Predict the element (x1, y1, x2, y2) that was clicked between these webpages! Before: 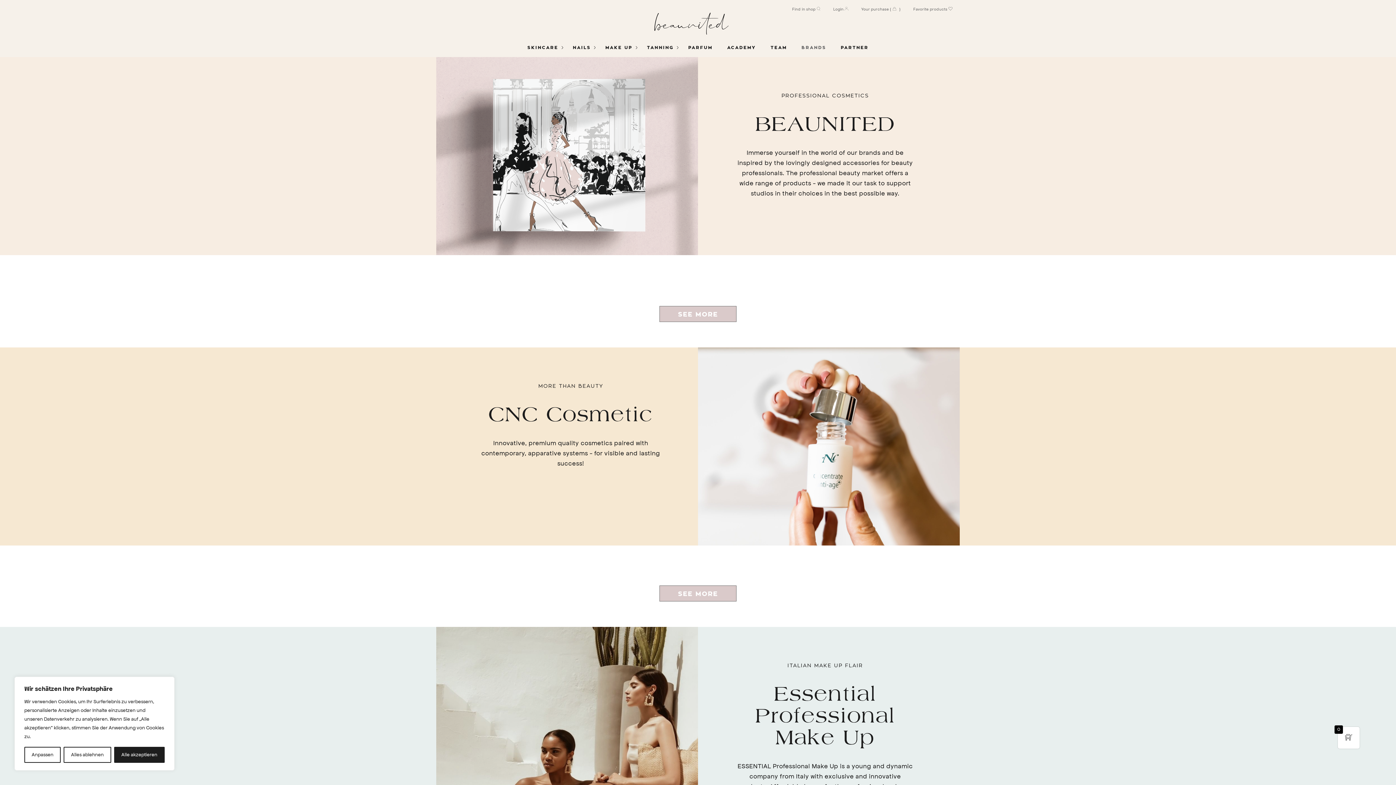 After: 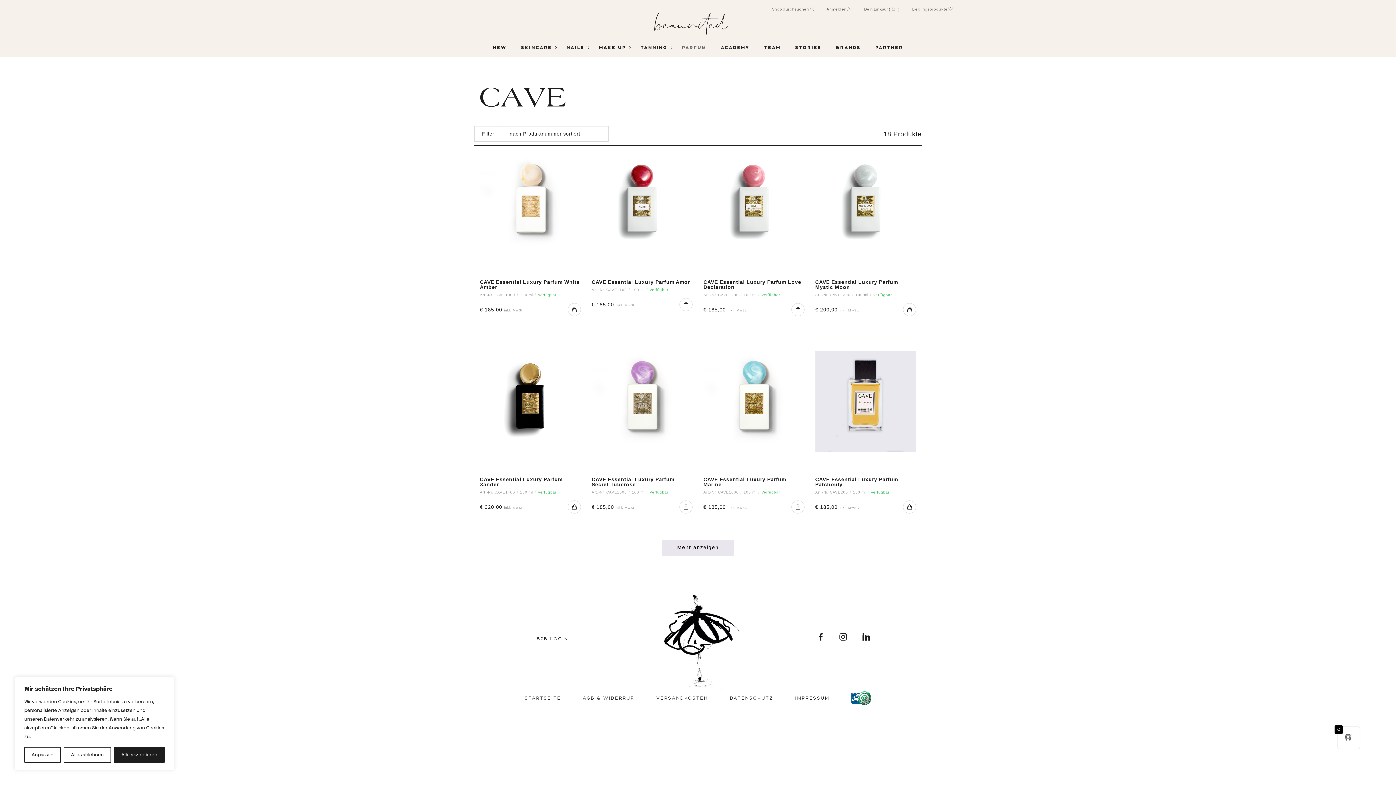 Action: bbox: (688, 45, 712, 49) label: PARFUM